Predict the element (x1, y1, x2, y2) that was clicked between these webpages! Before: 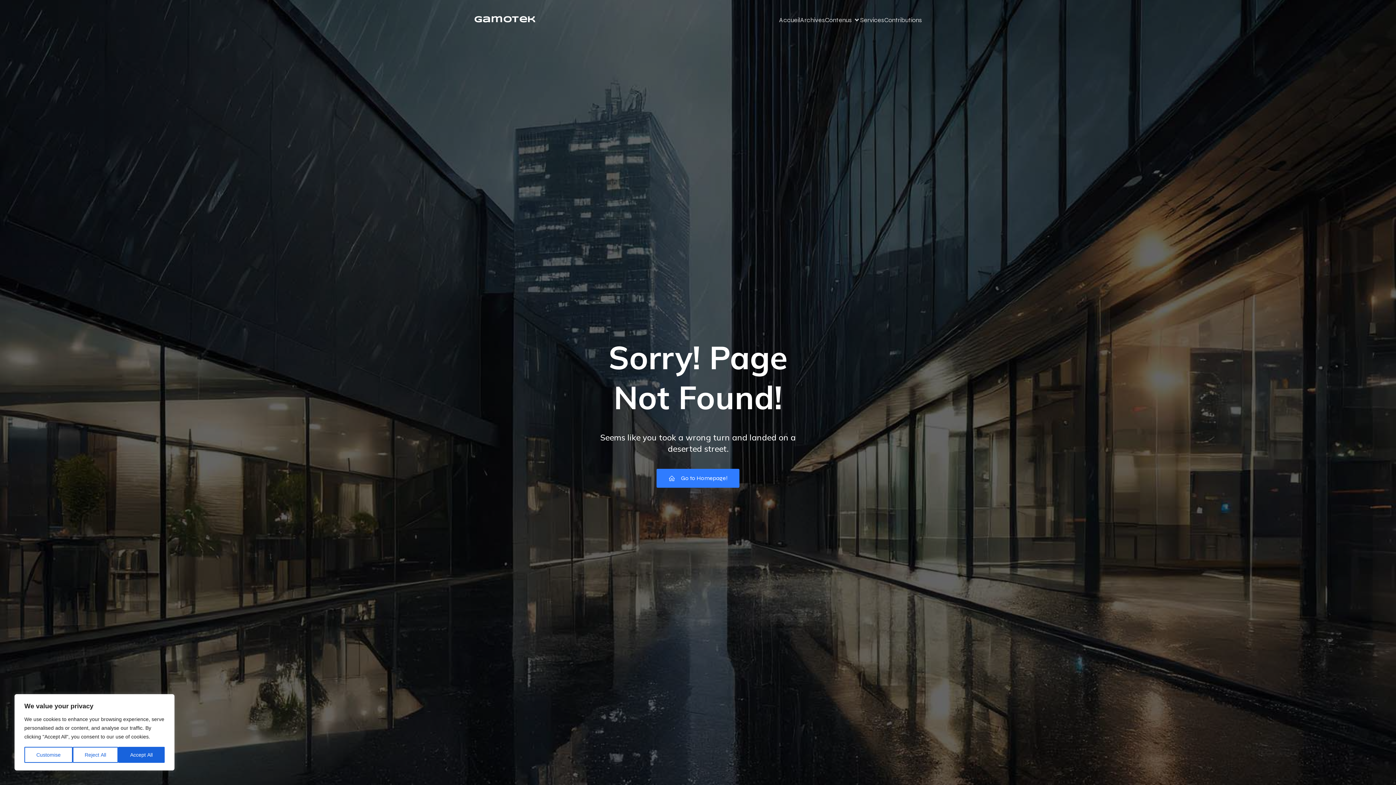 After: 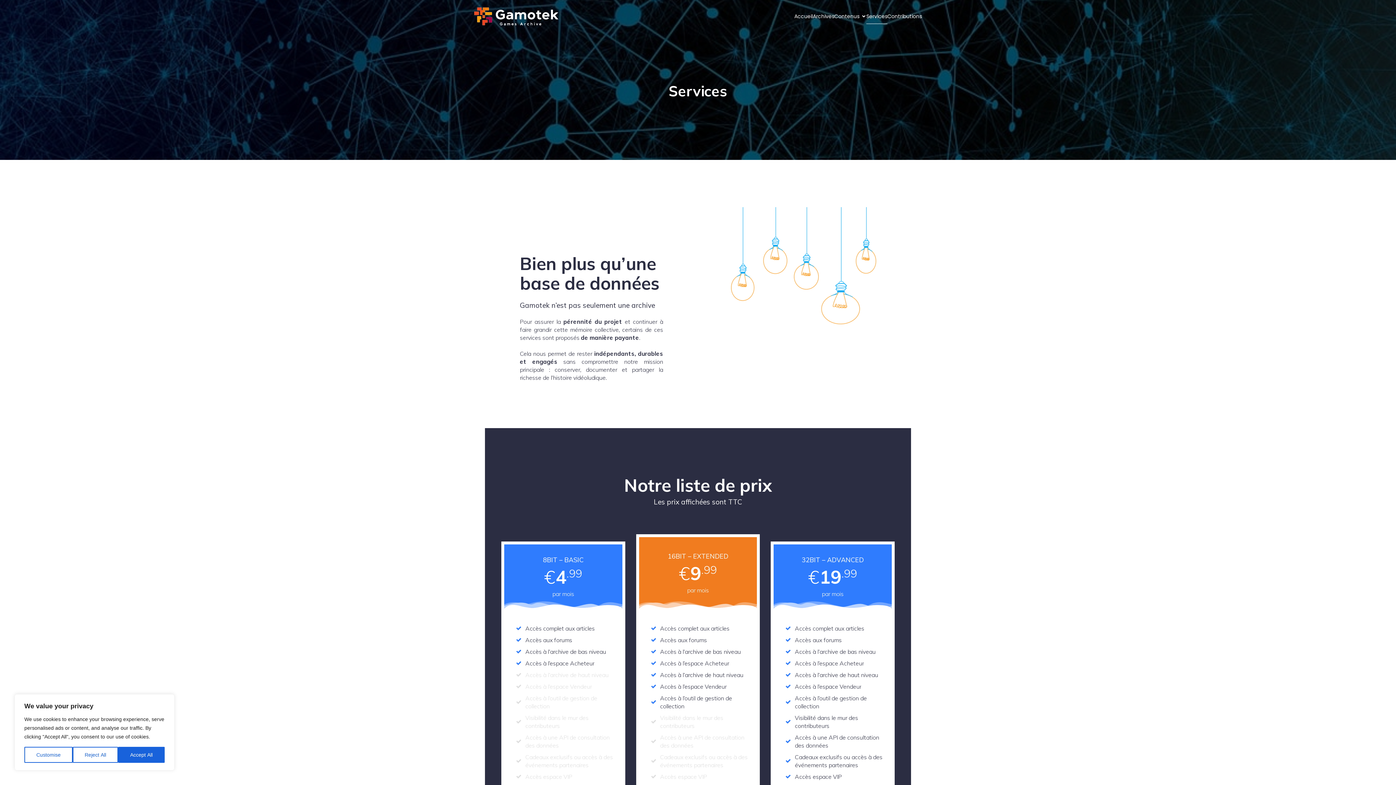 Action: label: Services bbox: (860, 11, 884, 28)